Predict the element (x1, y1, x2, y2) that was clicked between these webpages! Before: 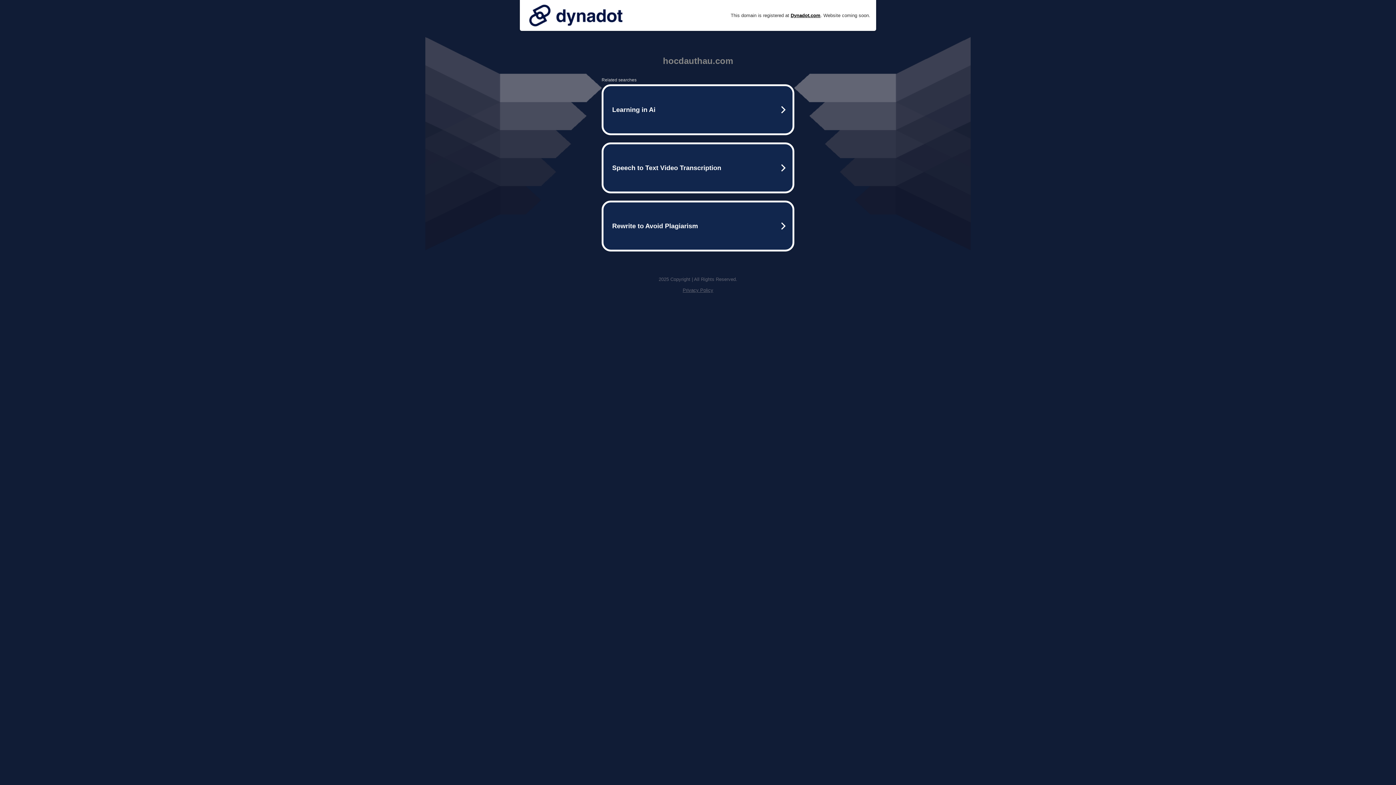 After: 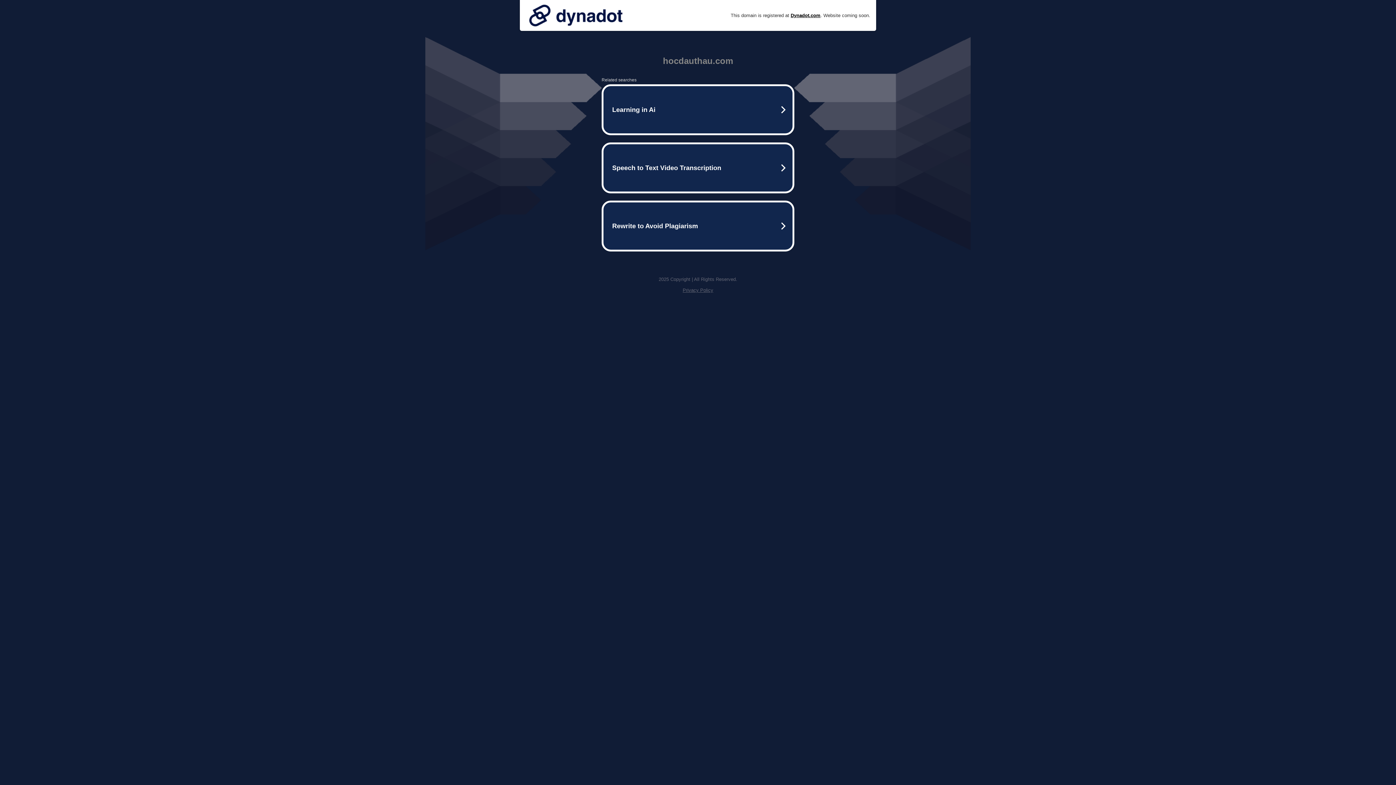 Action: bbox: (525, 0, 626, 30)